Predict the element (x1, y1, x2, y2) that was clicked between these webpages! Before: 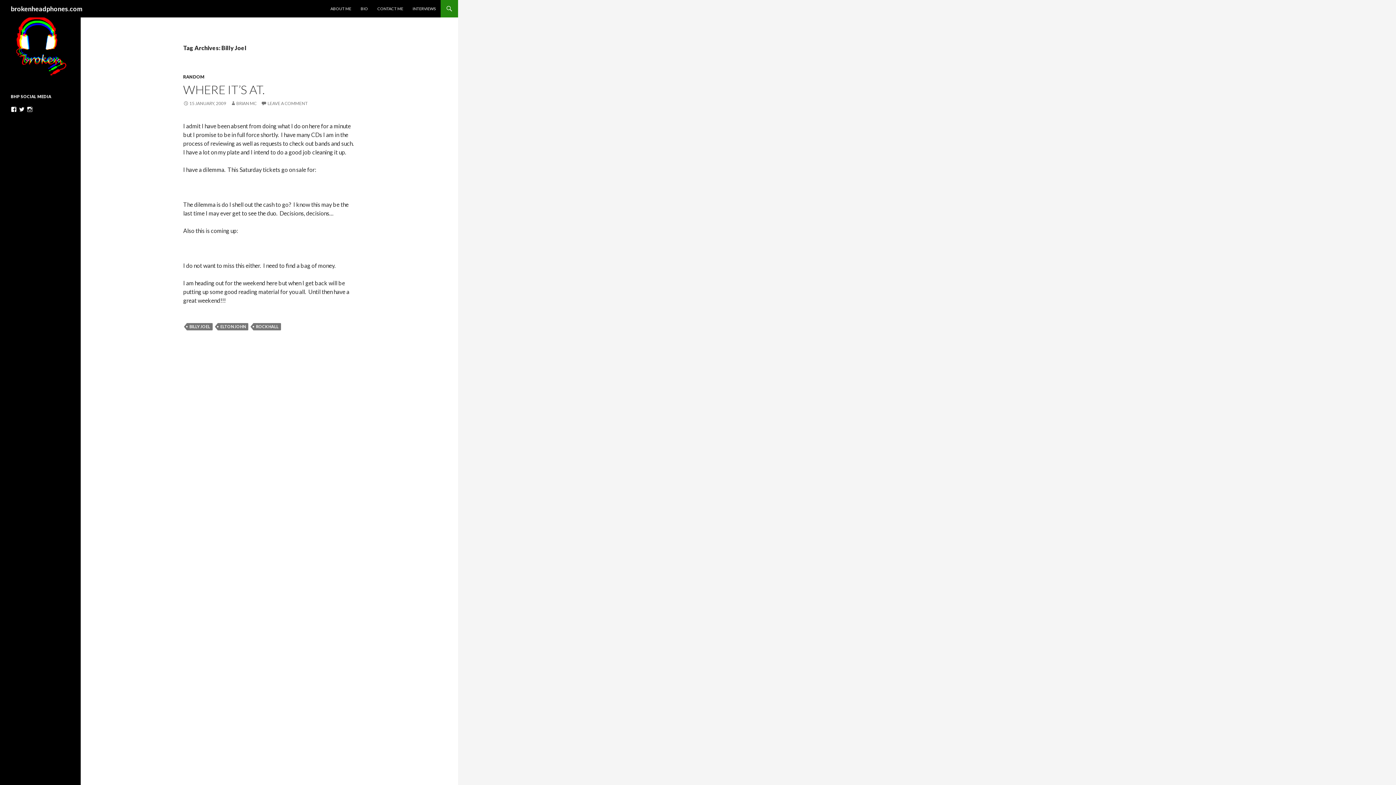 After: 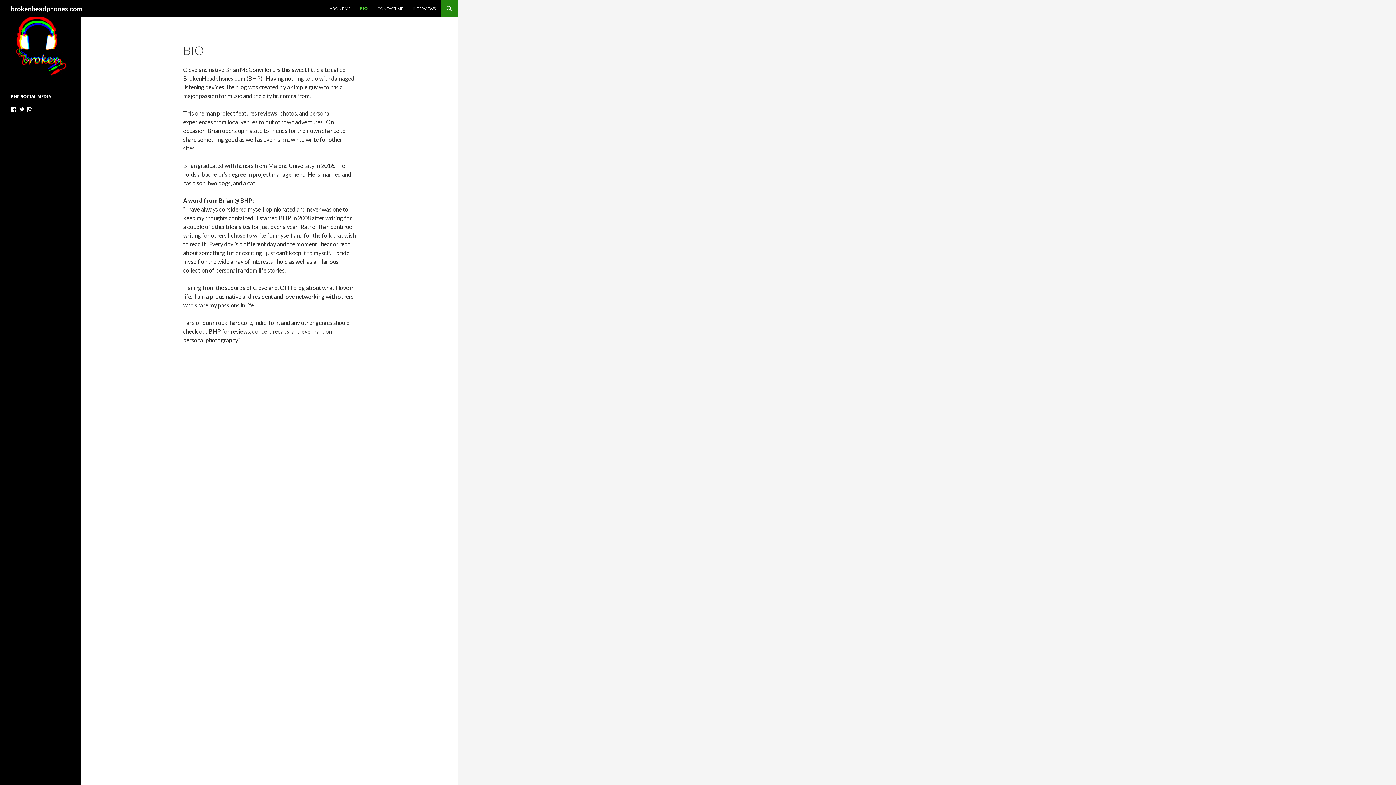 Action: bbox: (356, 0, 372, 17) label: BIO